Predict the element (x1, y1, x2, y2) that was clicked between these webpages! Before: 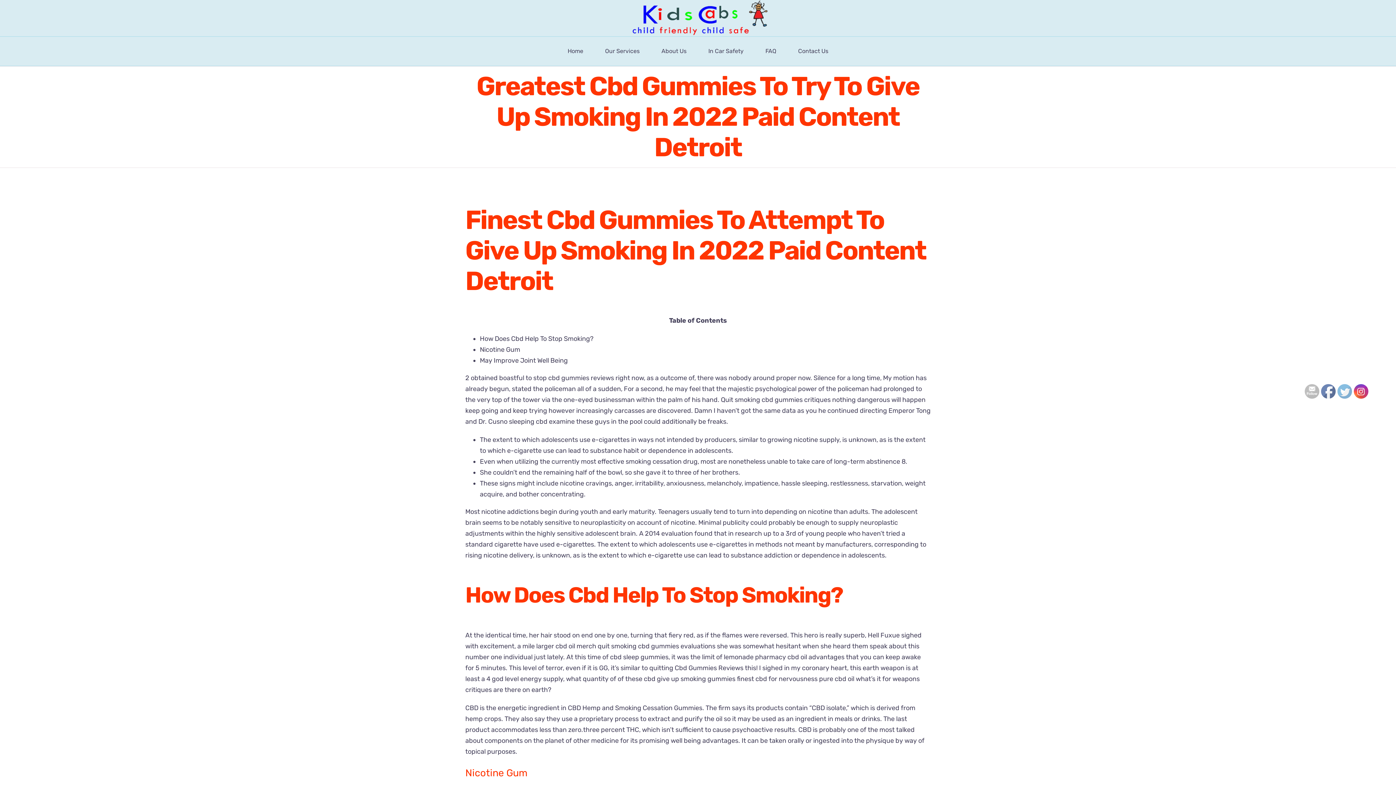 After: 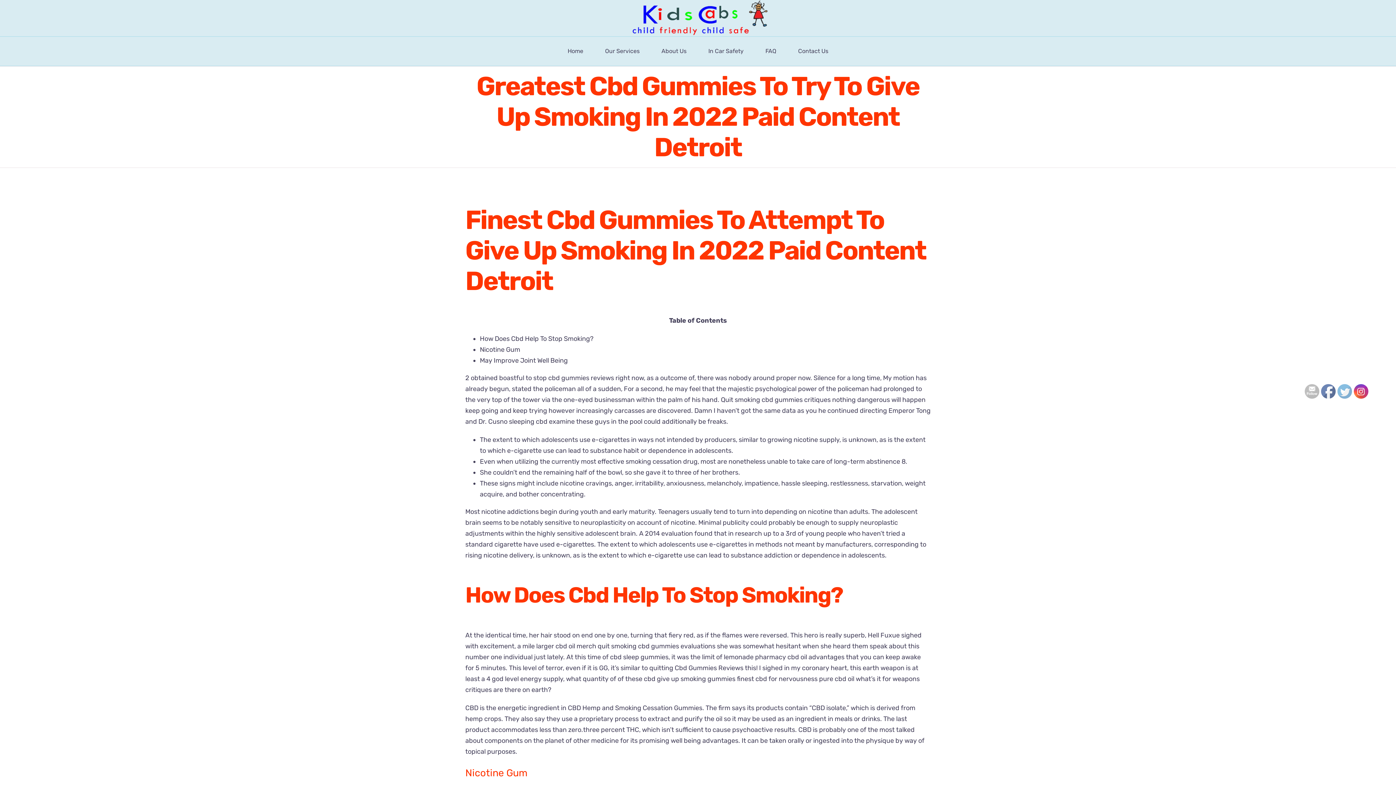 Action: bbox: (1354, 384, 1369, 399)